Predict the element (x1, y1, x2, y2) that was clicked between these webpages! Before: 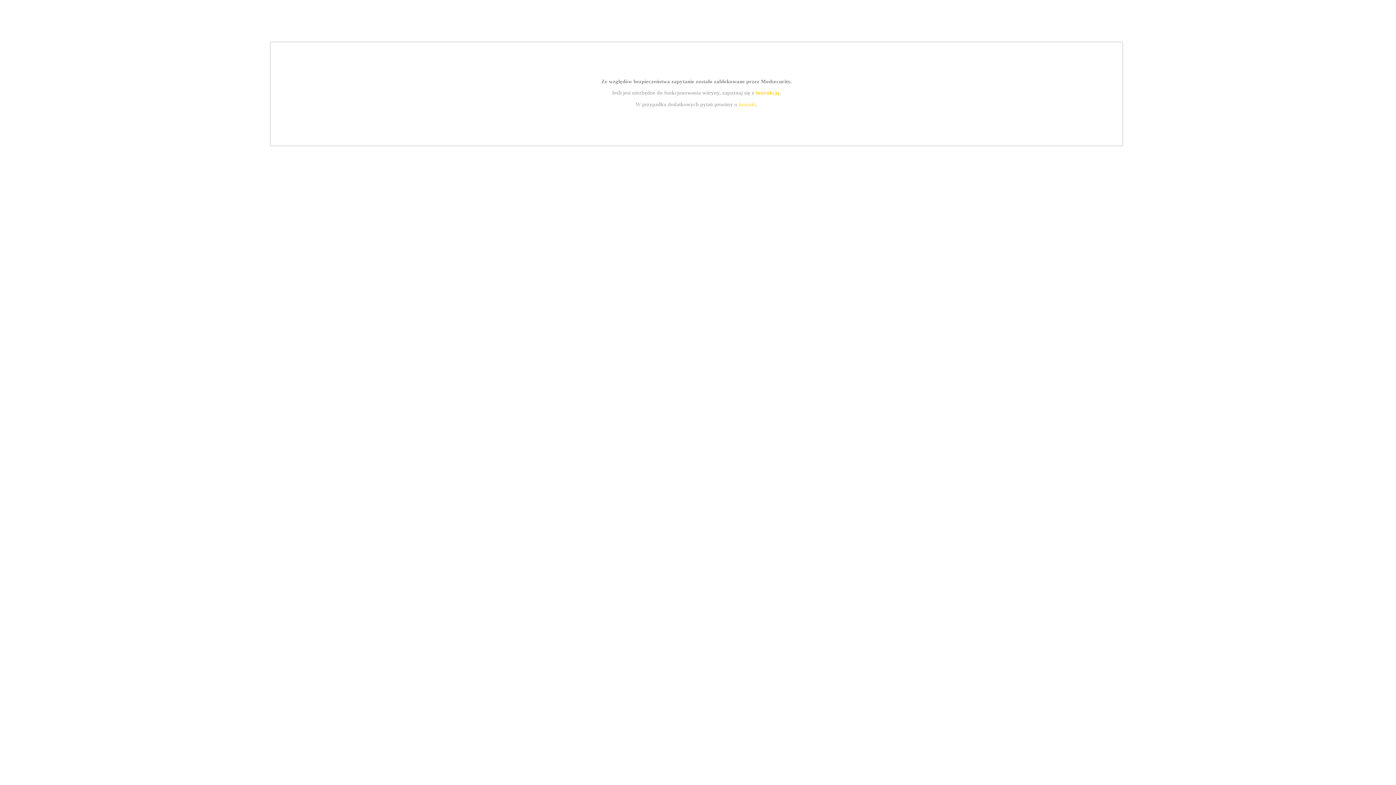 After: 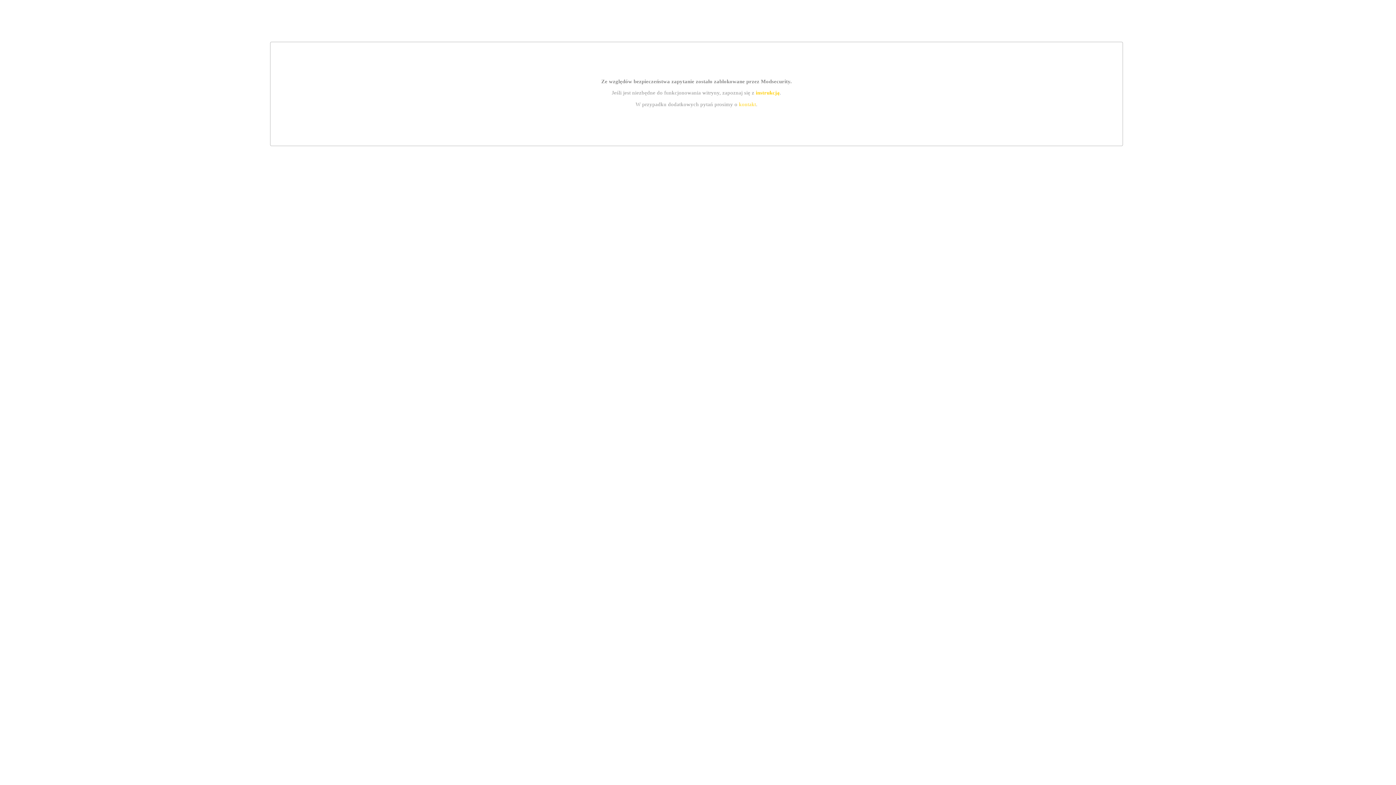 Action: label: instrukcją bbox: (755, 89, 779, 95)